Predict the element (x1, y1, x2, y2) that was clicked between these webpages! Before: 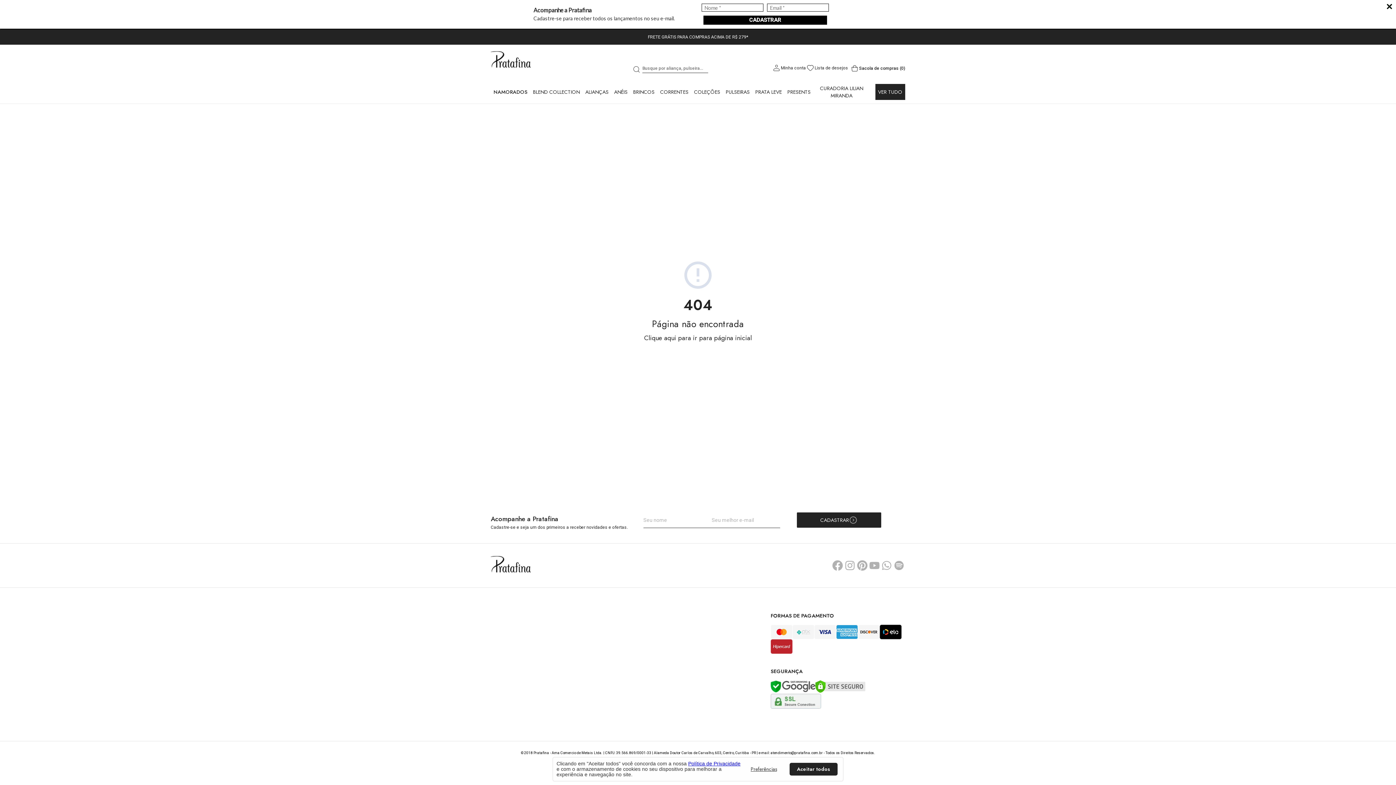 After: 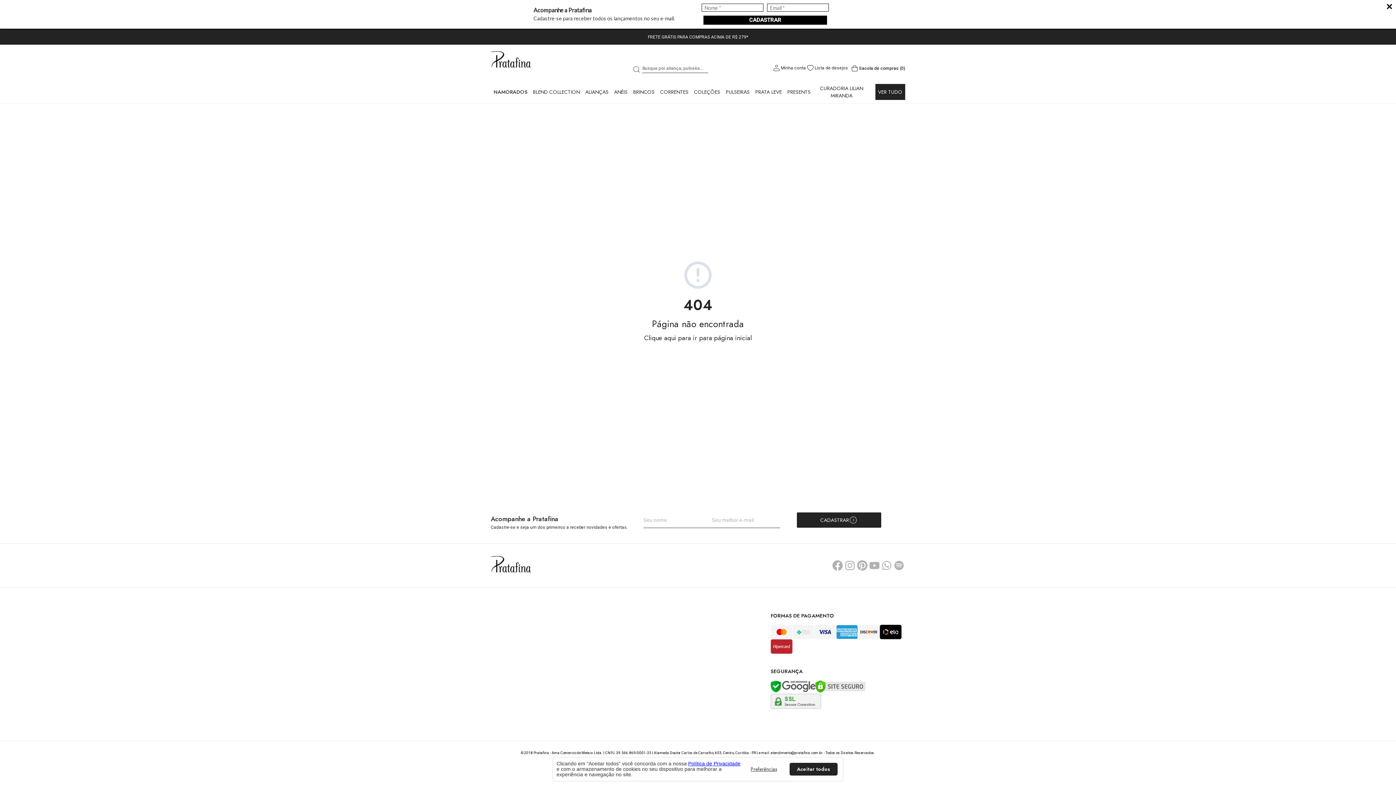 Action: bbox: (856, 530, 868, 542)